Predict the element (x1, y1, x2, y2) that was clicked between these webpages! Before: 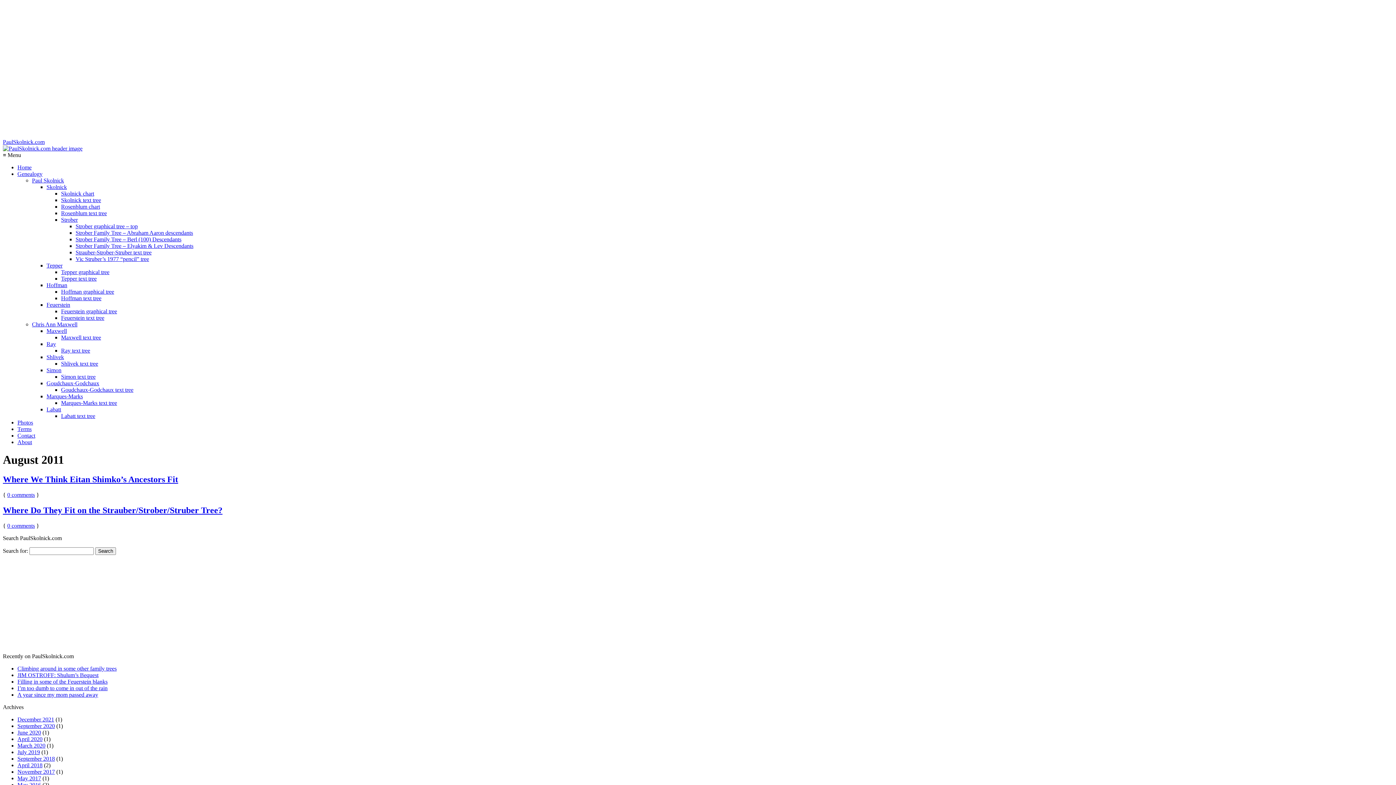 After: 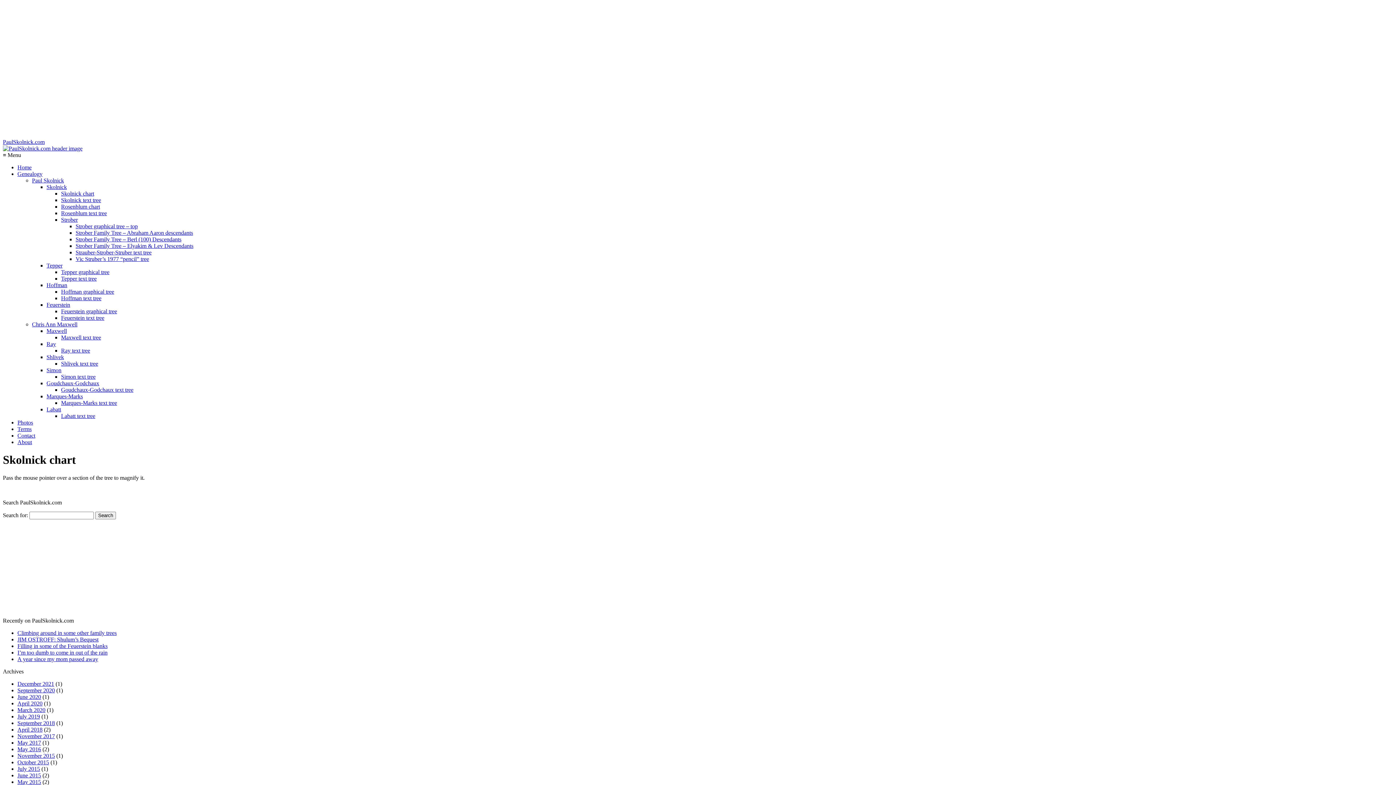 Action: bbox: (61, 190, 94, 196) label: Skolnick chart